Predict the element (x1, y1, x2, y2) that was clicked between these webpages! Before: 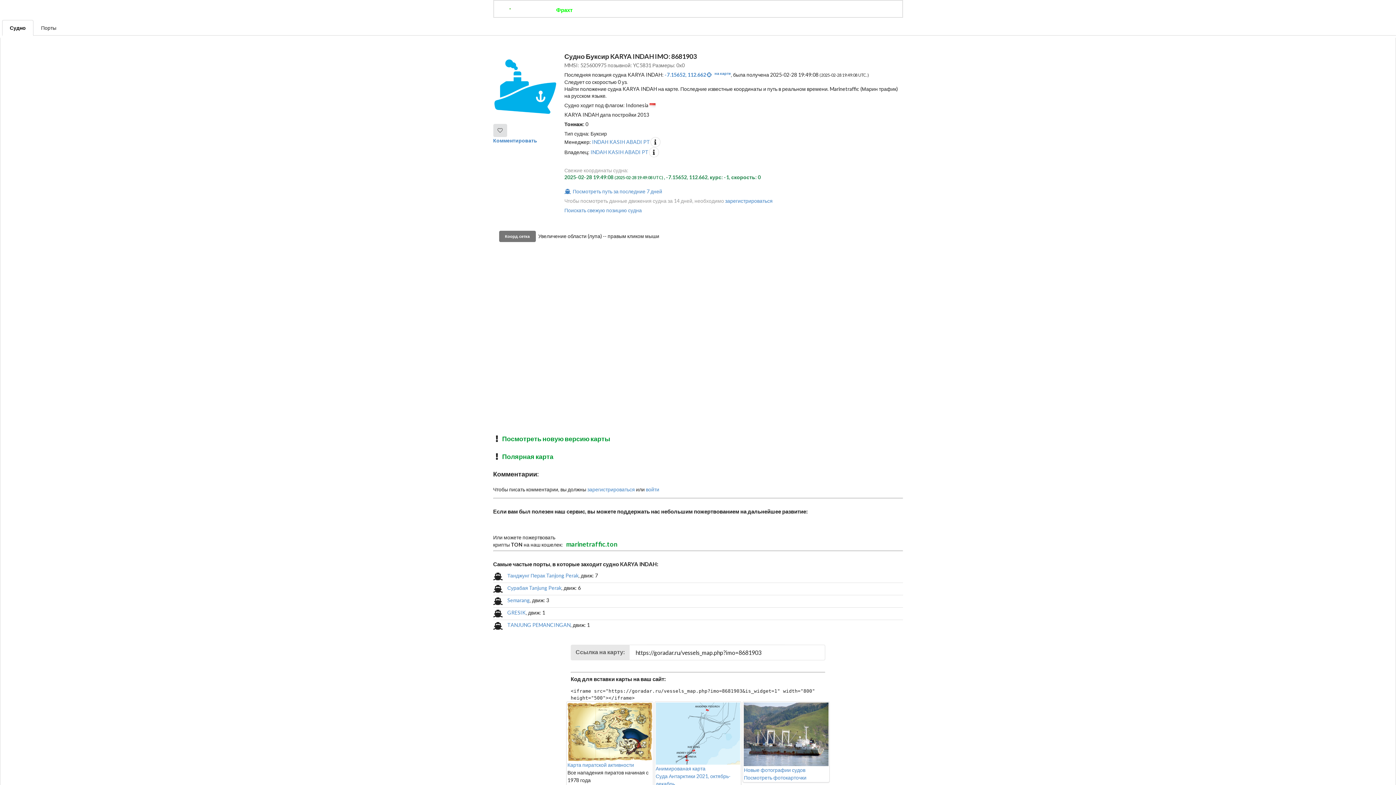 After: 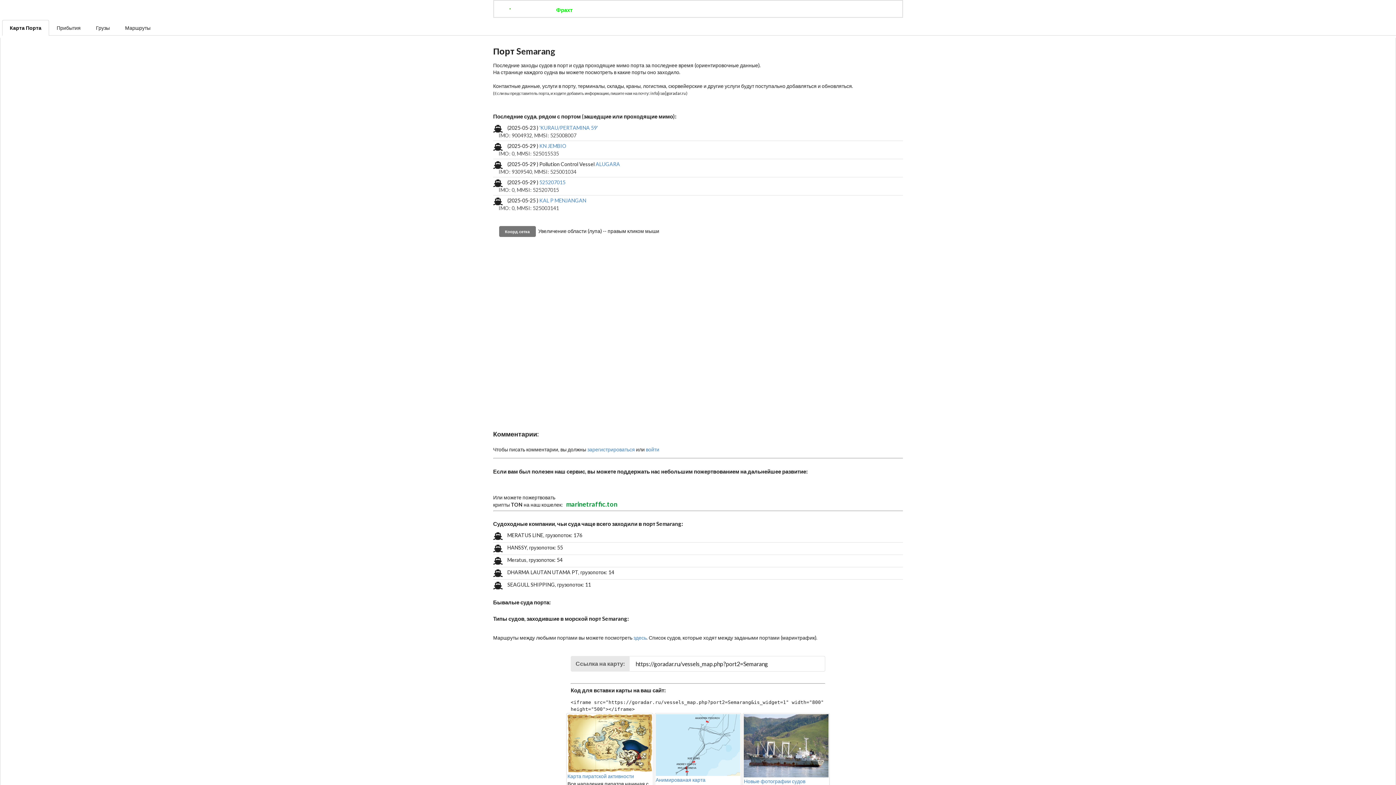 Action: label: Semarang bbox: (507, 597, 530, 603)